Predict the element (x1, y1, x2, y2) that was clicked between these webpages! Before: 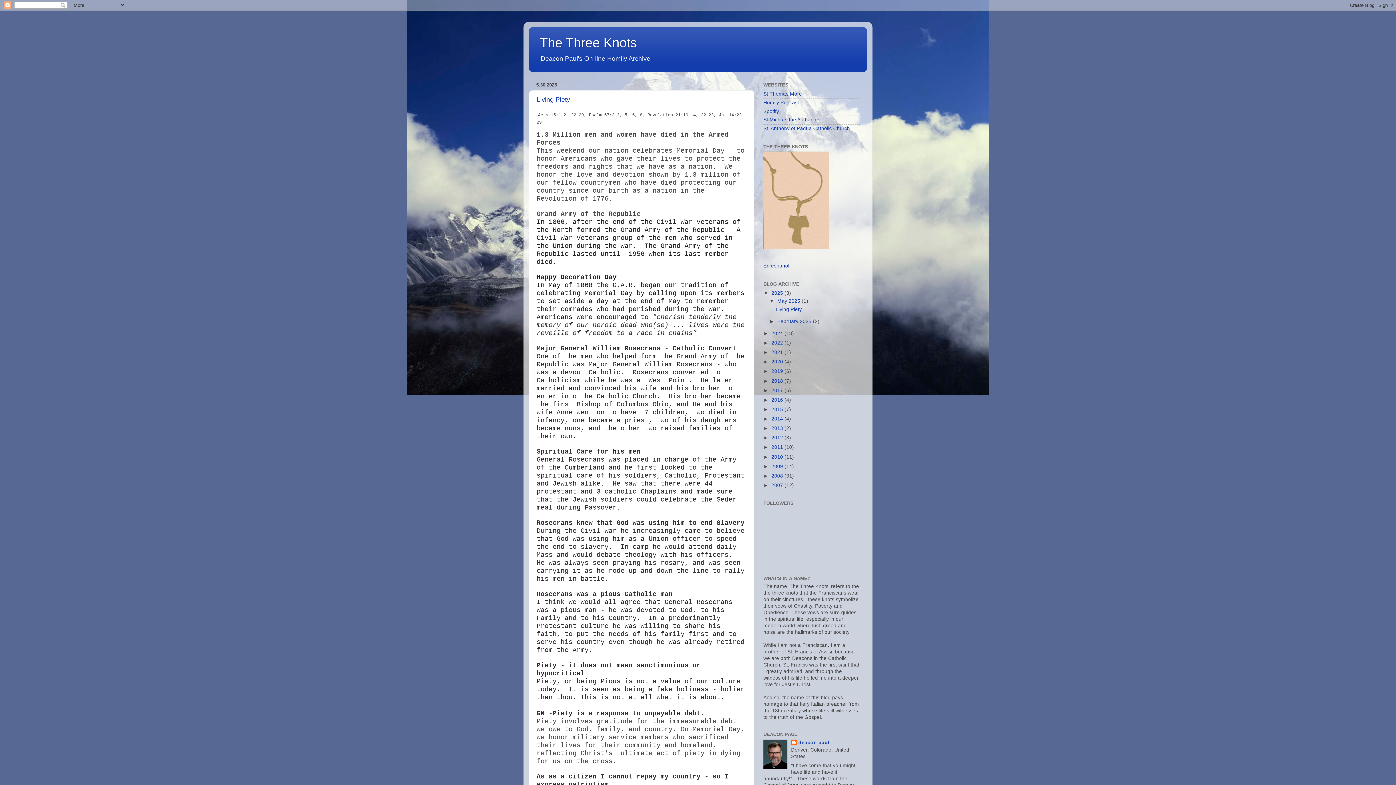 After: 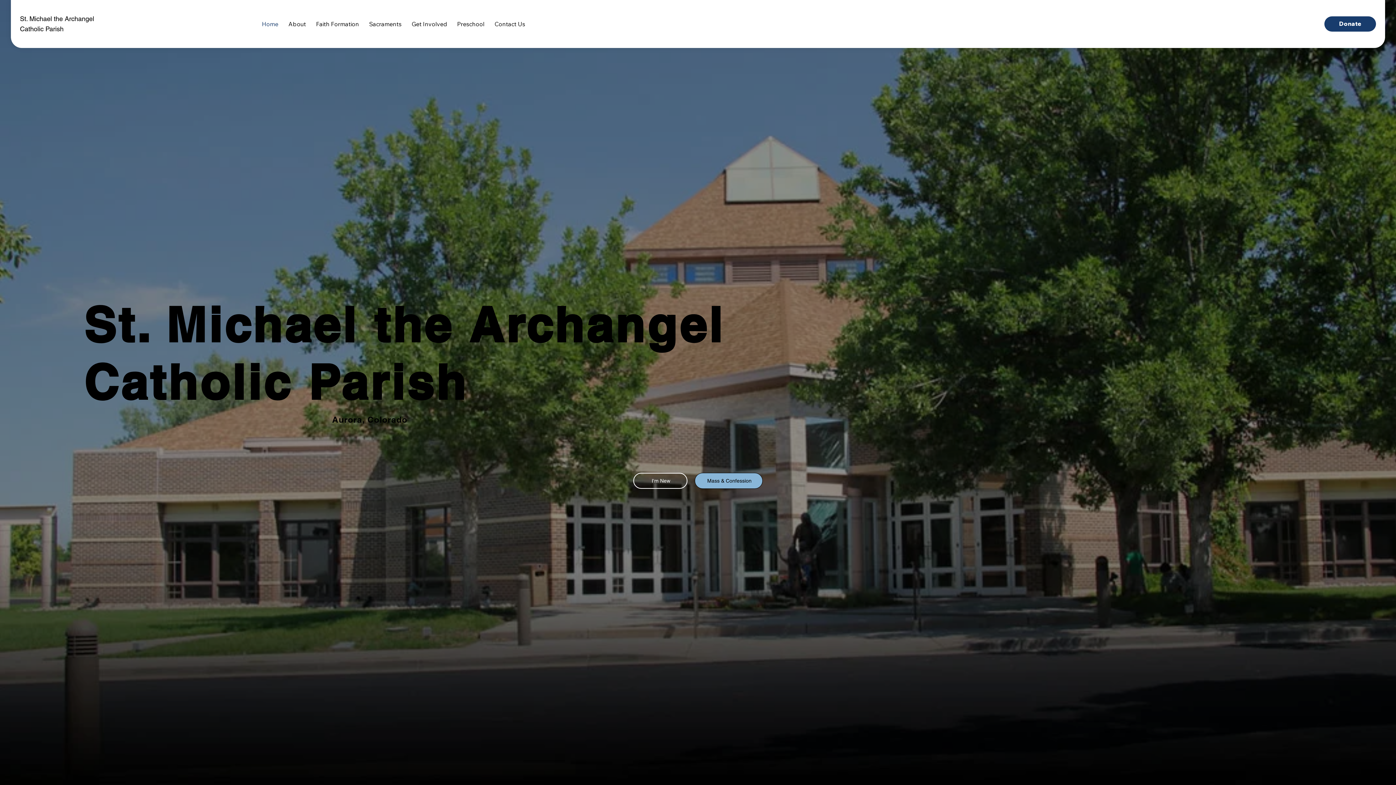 Action: label: St Michael the Archangel bbox: (763, 117, 820, 122)